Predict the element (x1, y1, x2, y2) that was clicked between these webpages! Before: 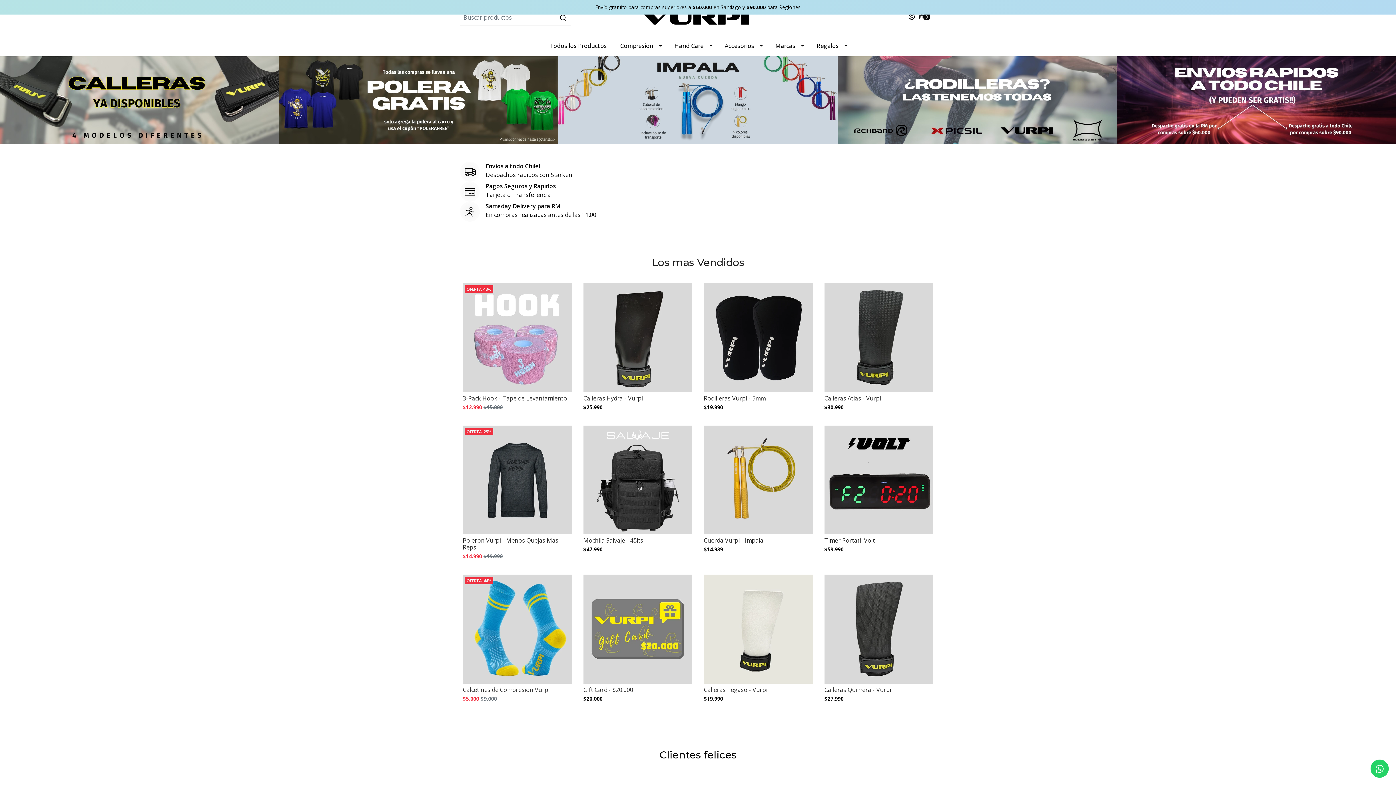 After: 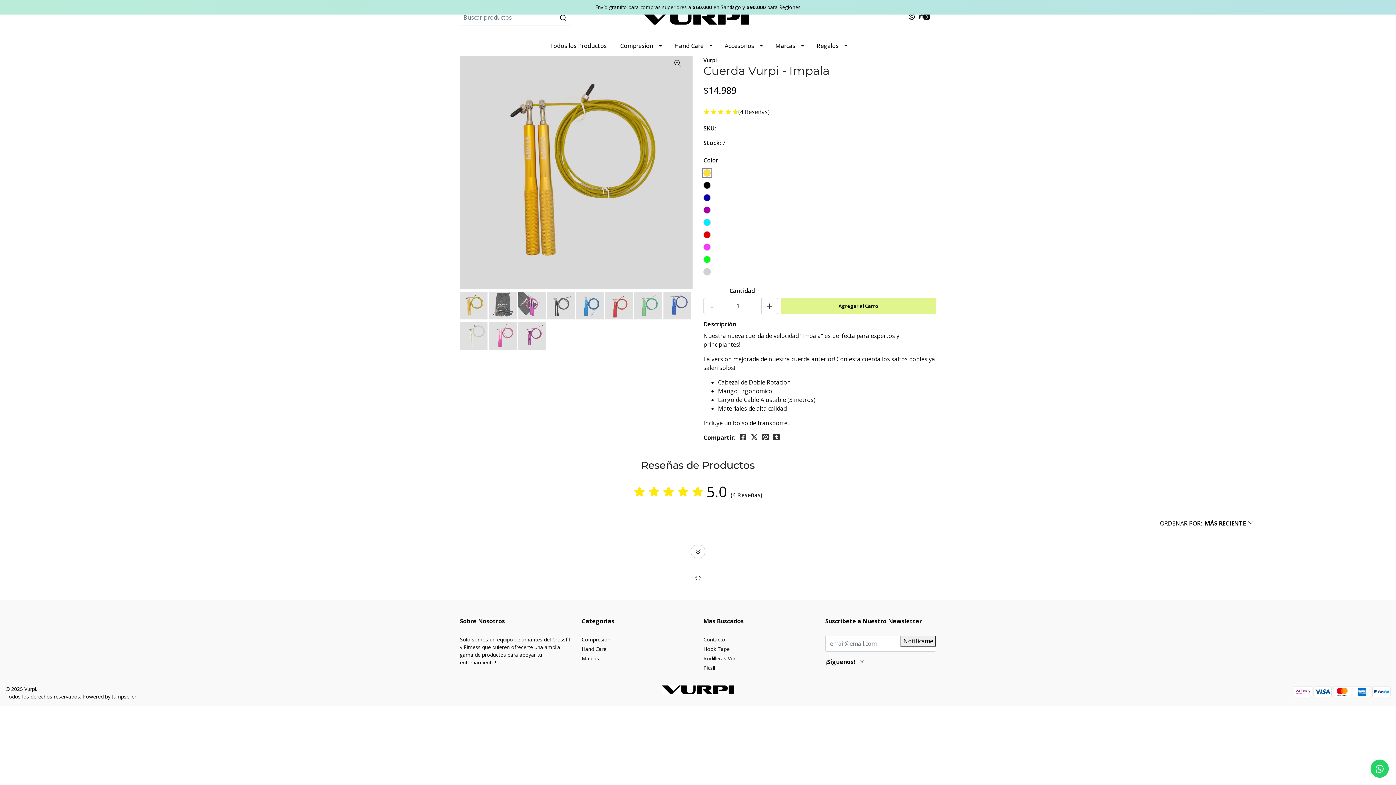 Action: bbox: (704, 425, 812, 534)